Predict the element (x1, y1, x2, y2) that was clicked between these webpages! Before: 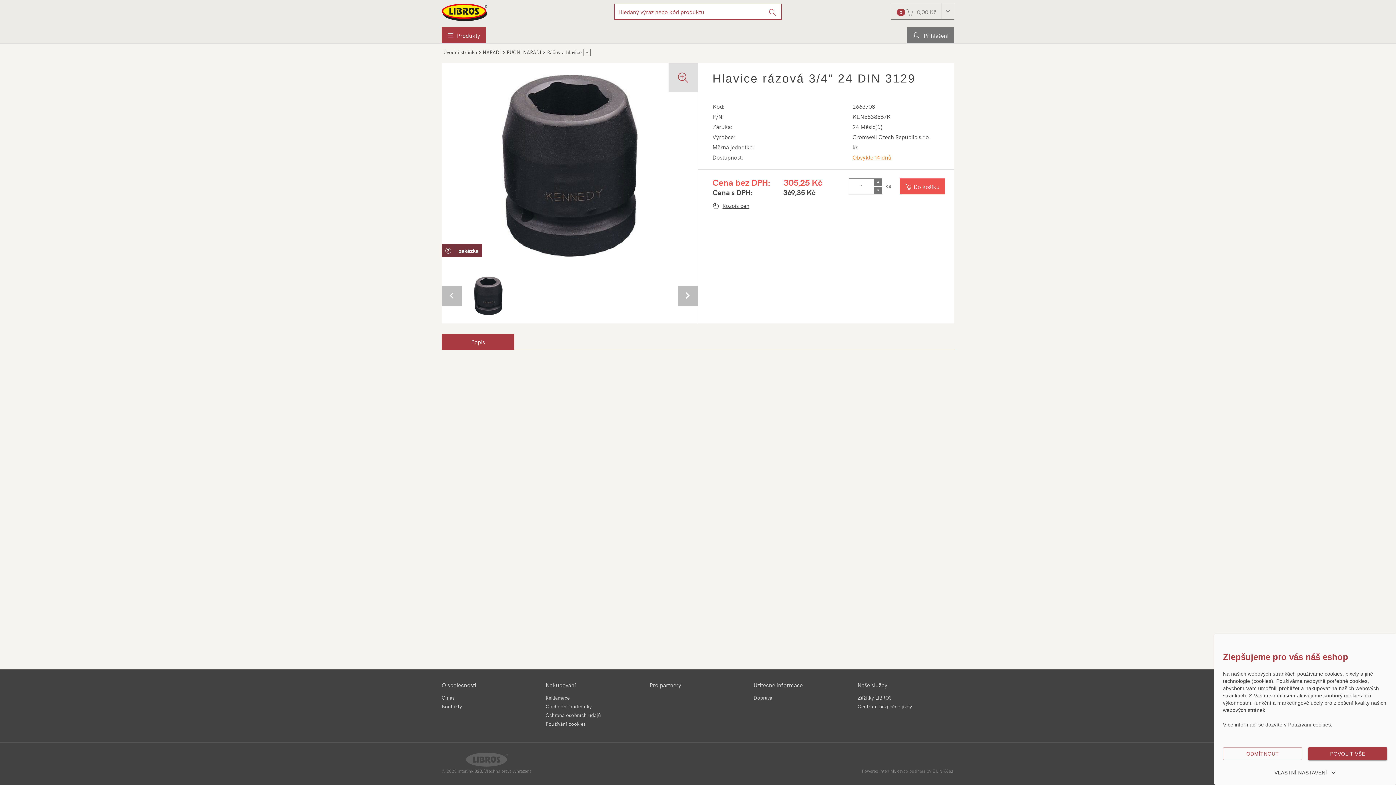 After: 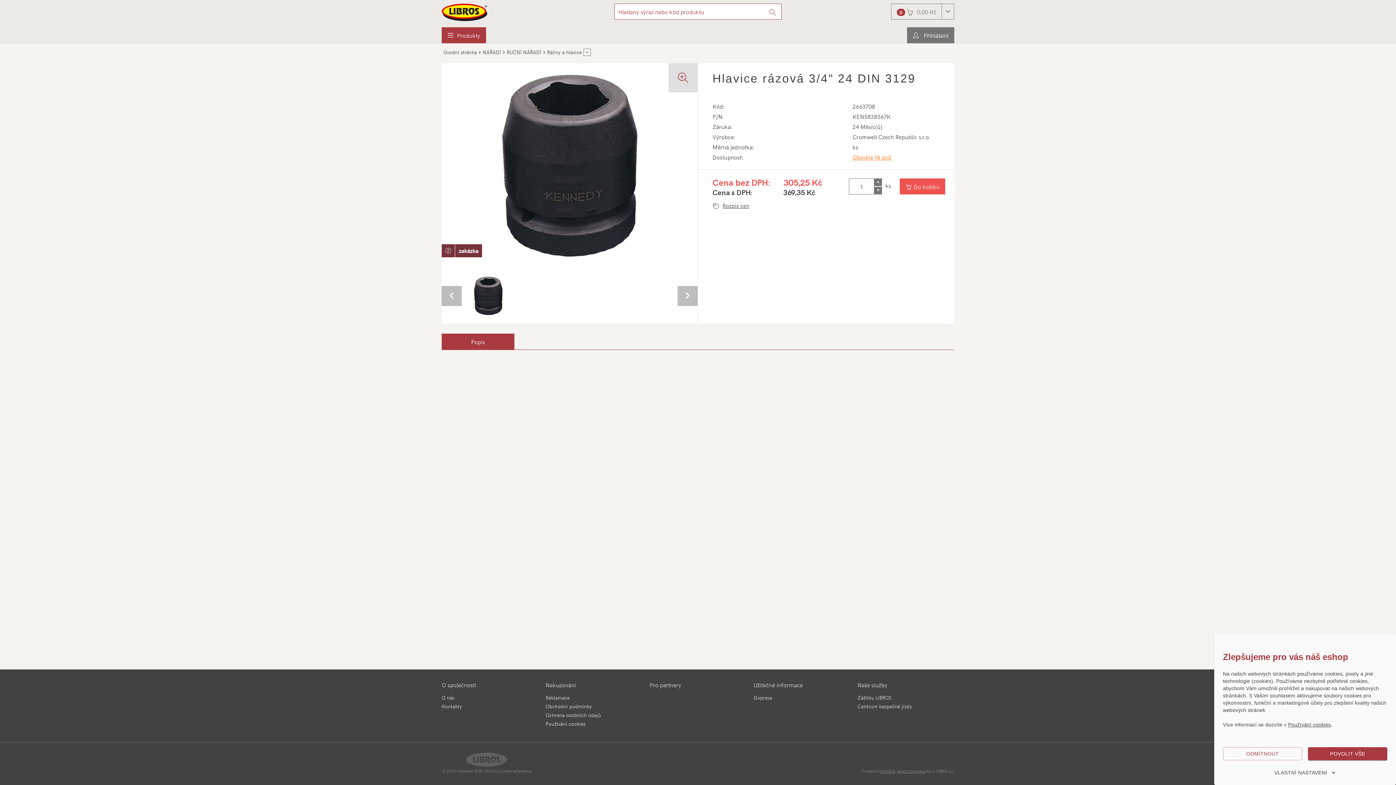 Action: bbox: (932, 768, 954, 774) label: E LINKX a.s.